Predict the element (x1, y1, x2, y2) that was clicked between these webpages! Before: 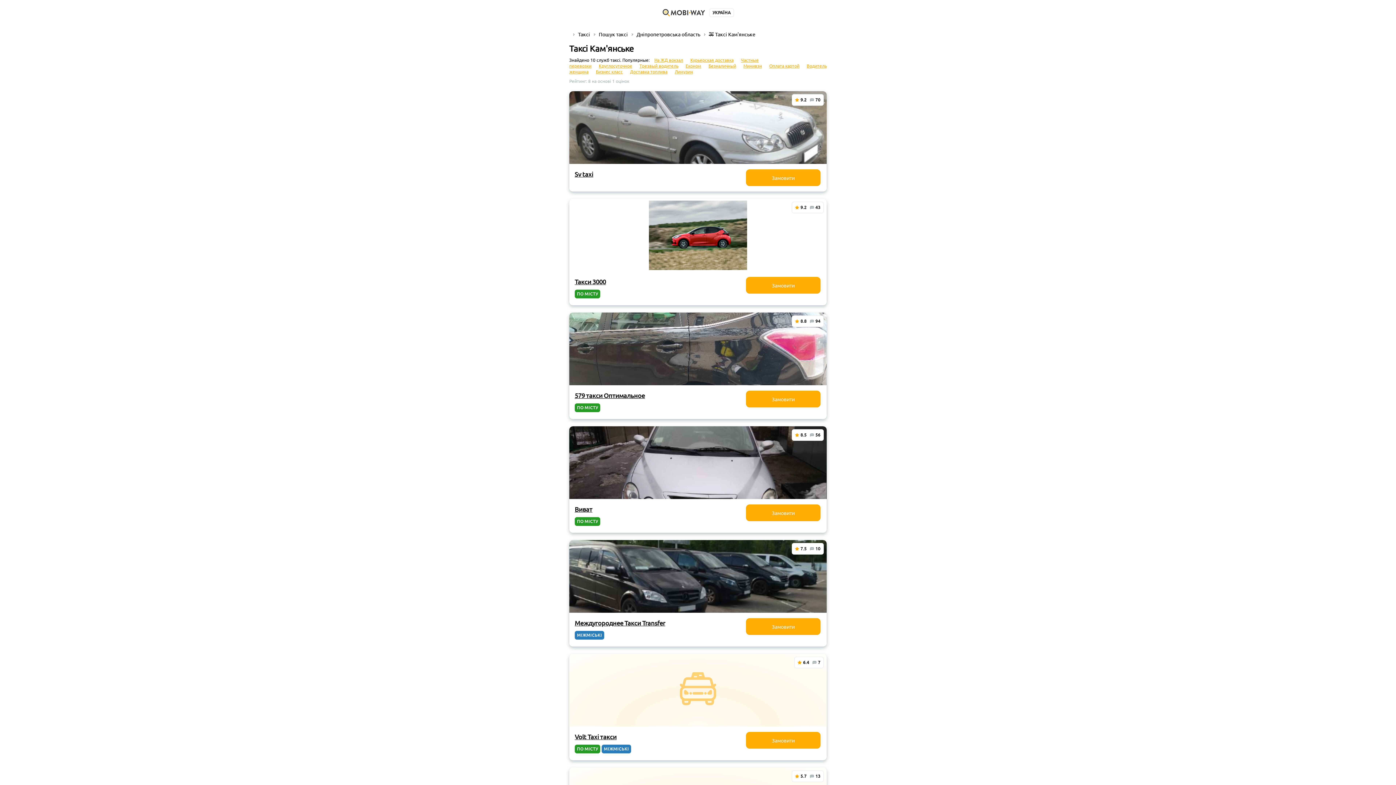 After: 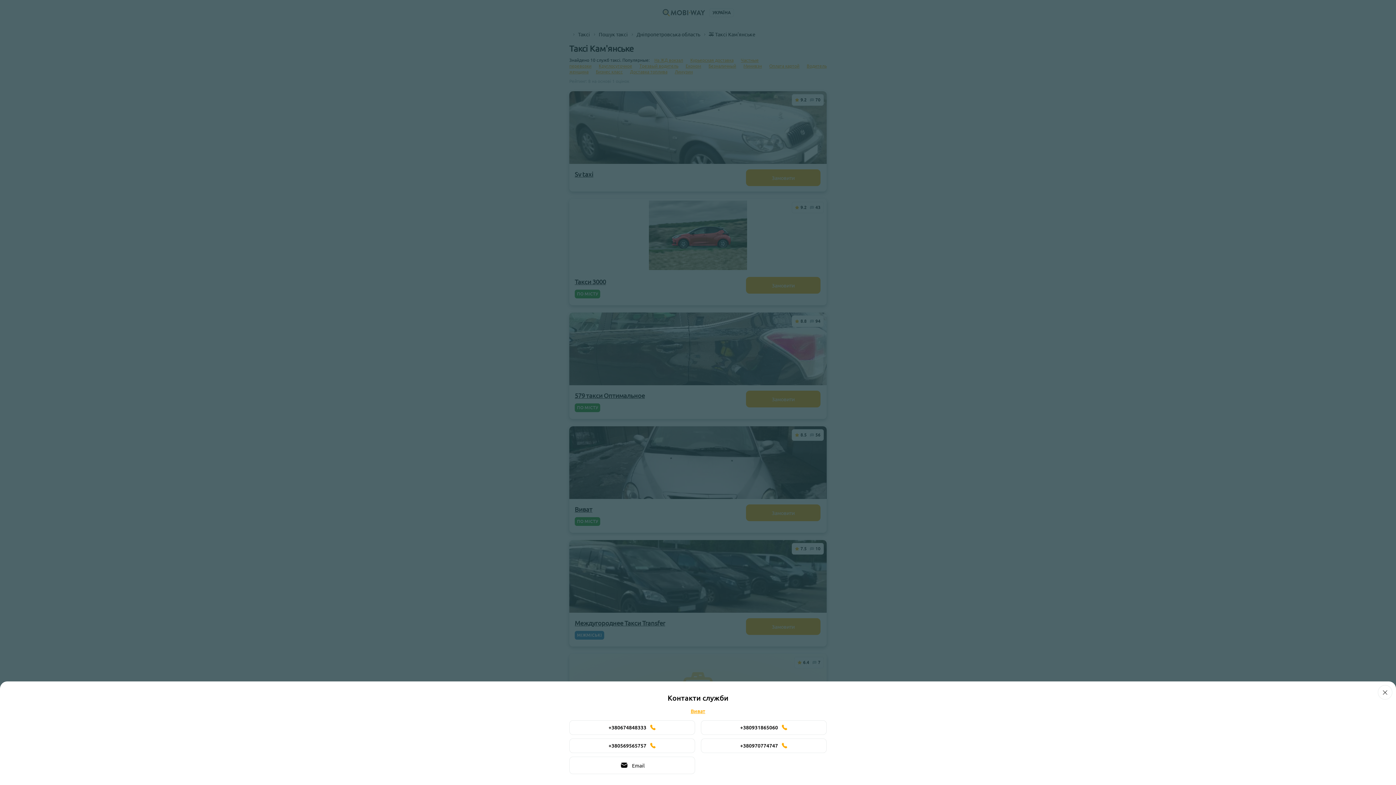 Action: bbox: (746, 504, 820, 521) label: Замовити